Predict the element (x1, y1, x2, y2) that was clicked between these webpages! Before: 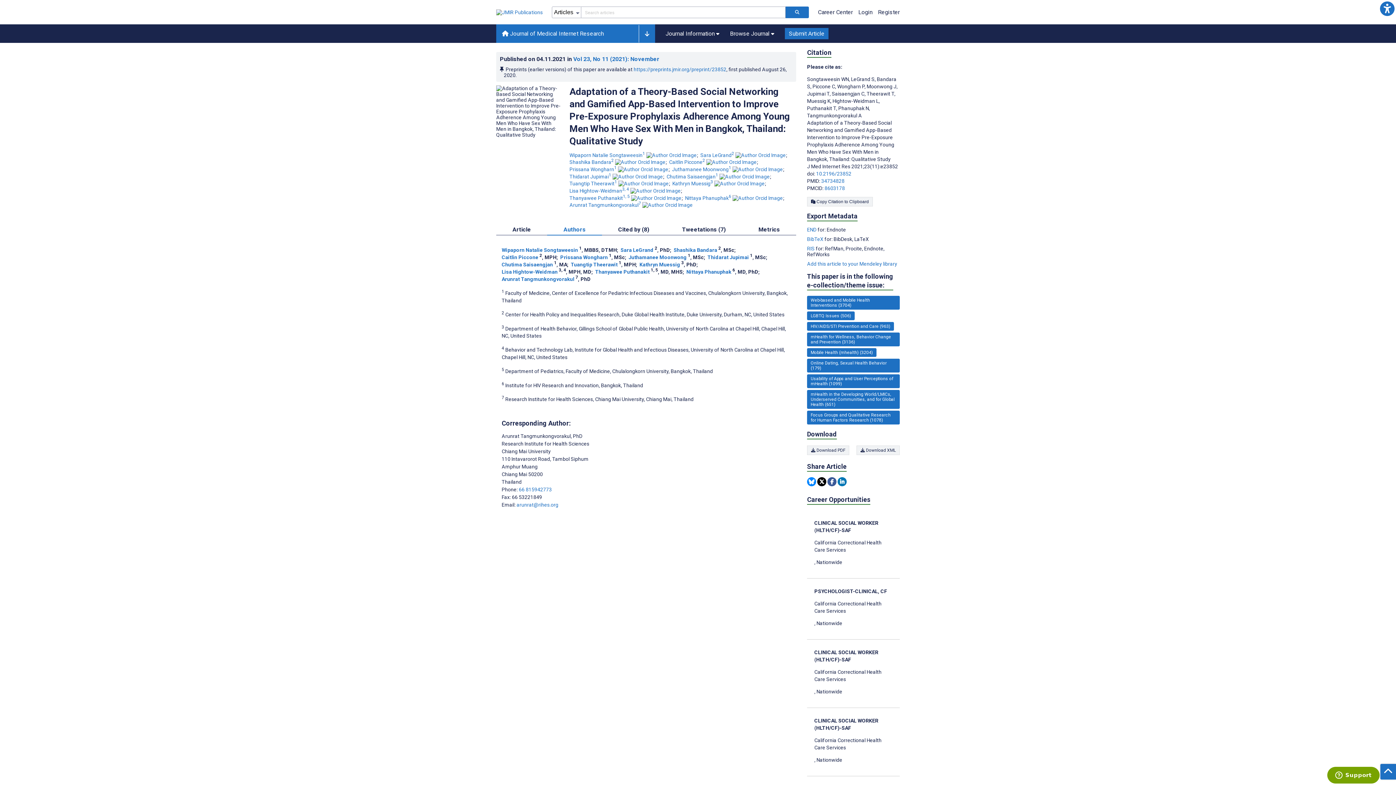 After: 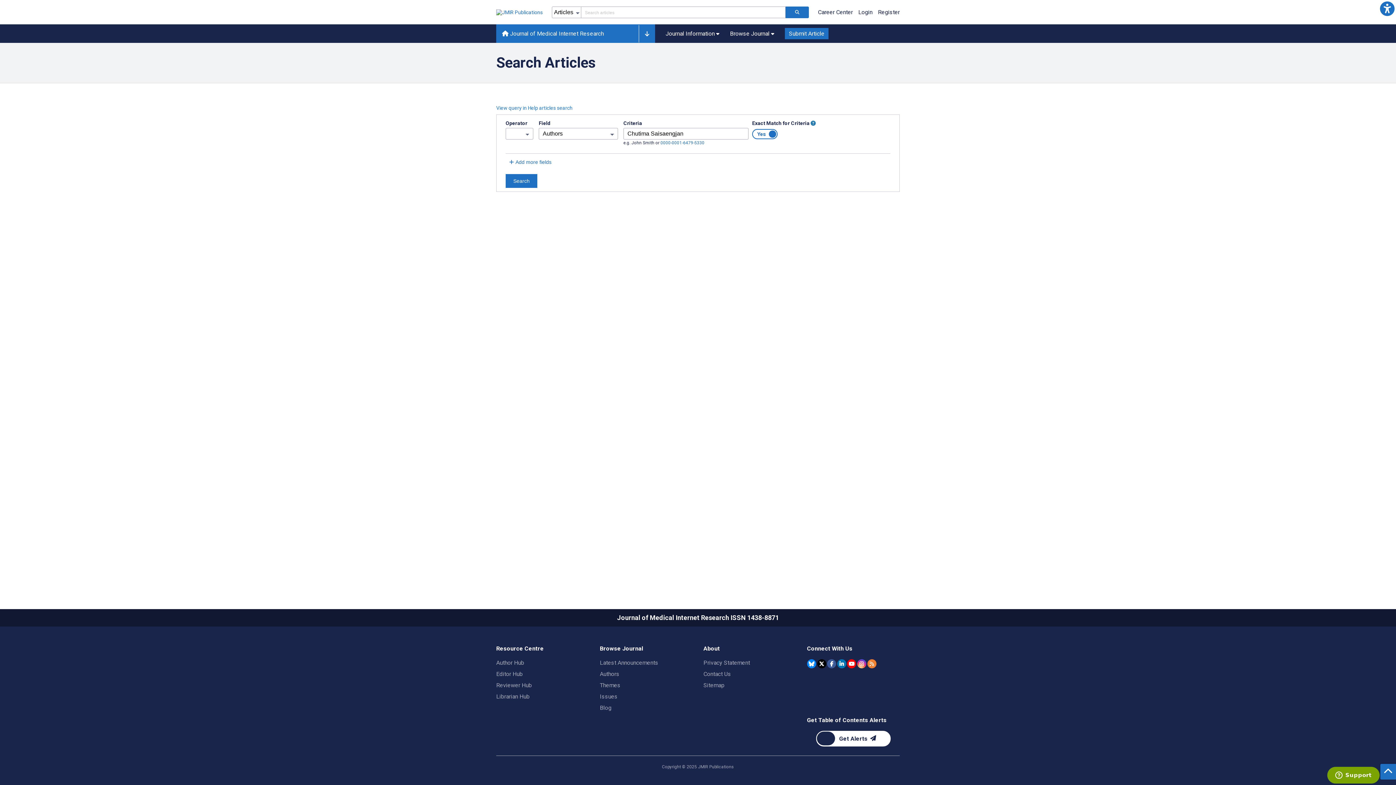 Action: label: Chutima Saisaengjan. Search more articles by this author. bbox: (666, 173, 719, 179)